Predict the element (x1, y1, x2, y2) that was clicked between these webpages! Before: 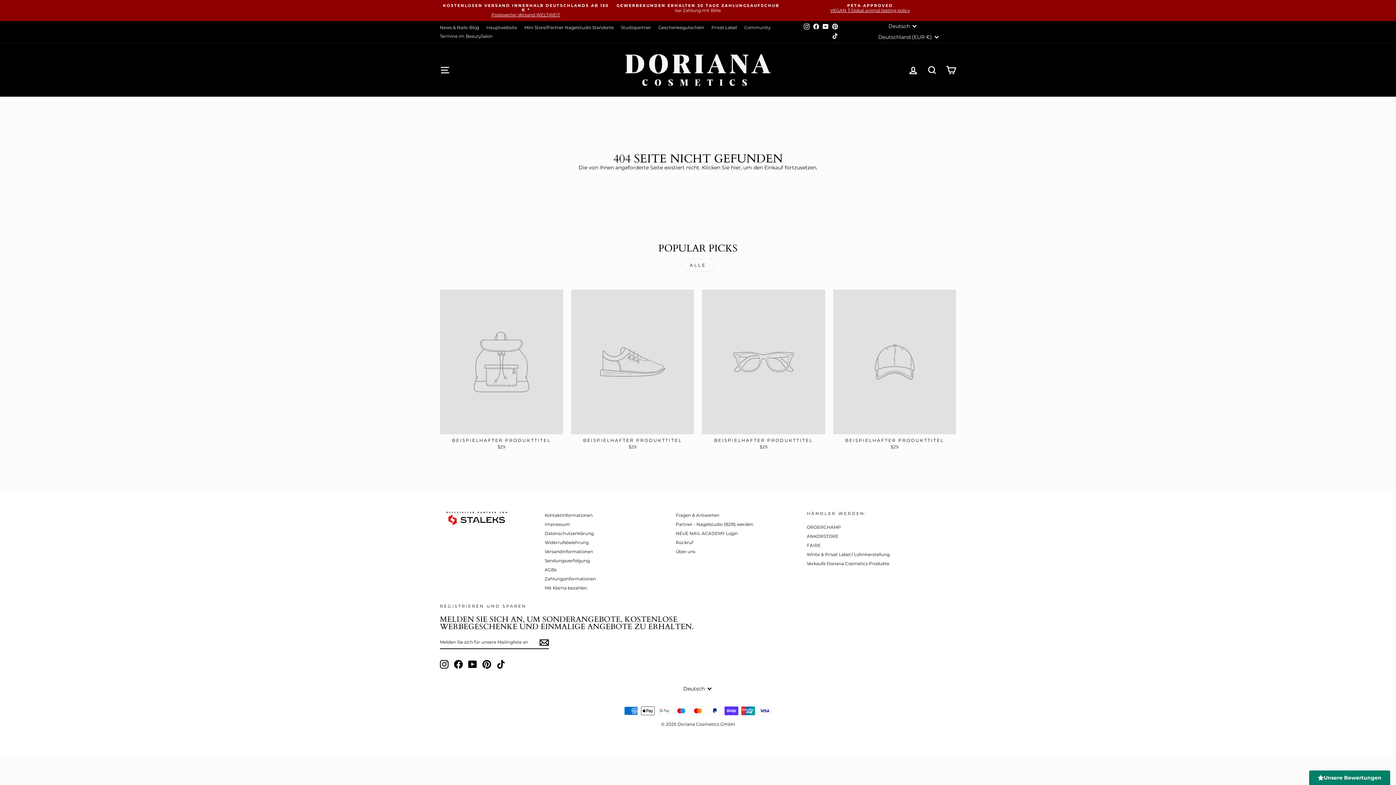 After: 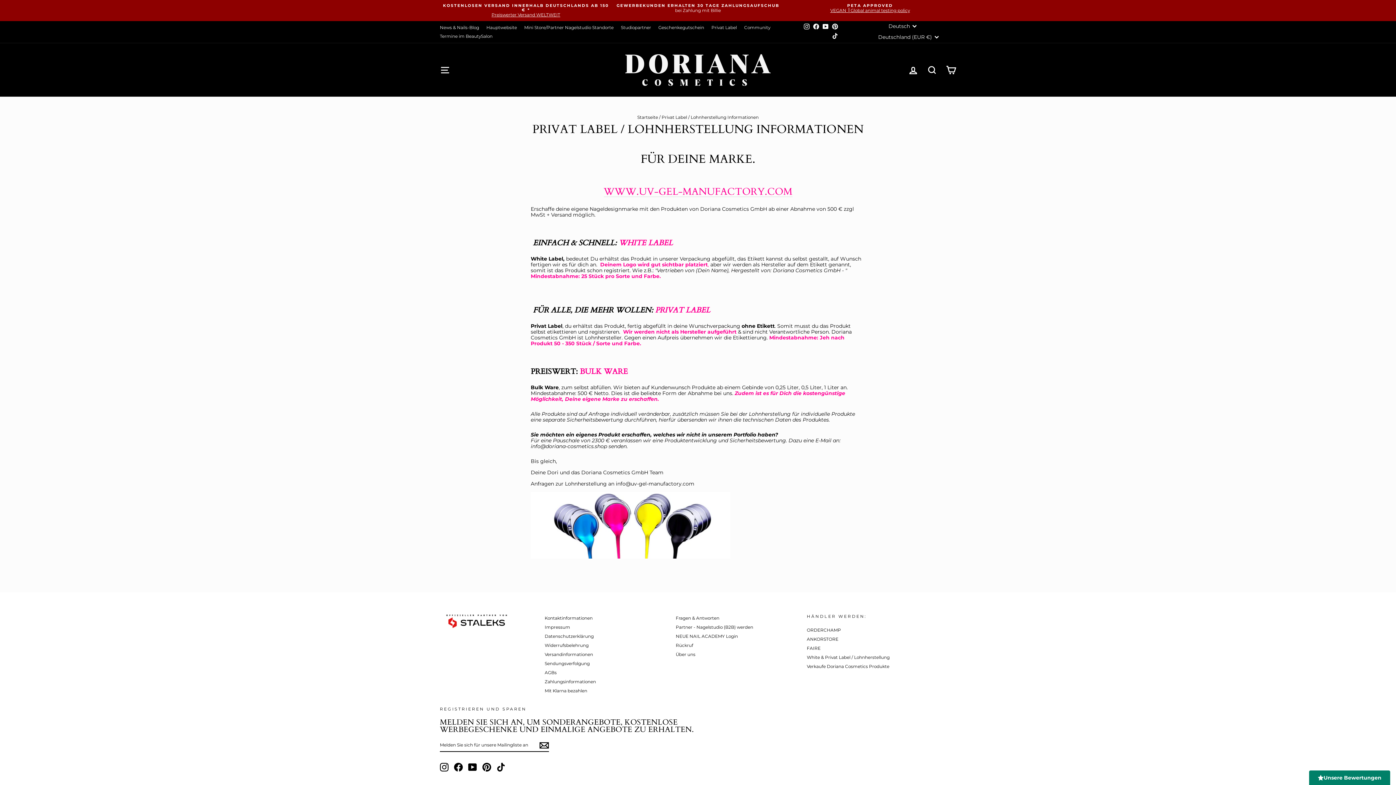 Action: bbox: (807, 550, 889, 558) label: White & Privat Label / Lohnherstellung